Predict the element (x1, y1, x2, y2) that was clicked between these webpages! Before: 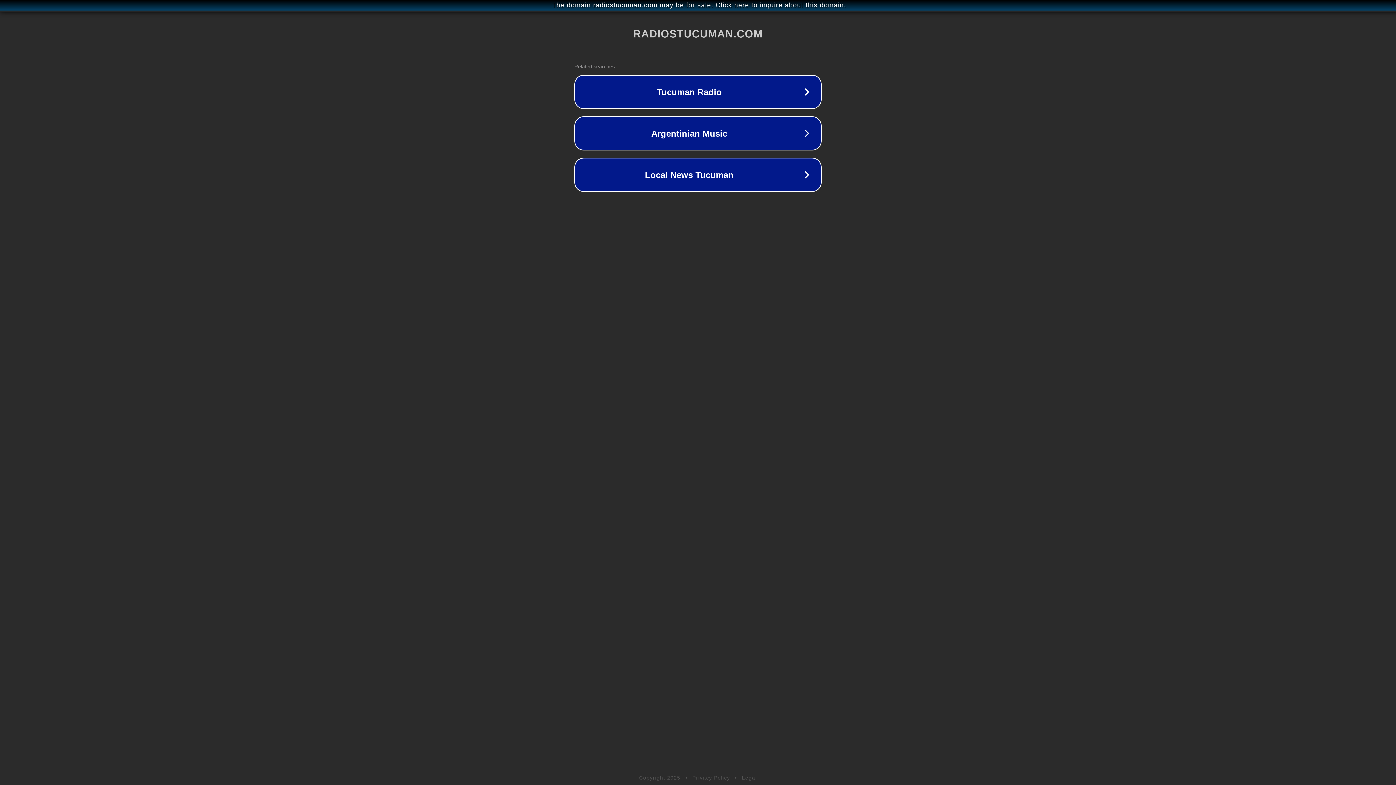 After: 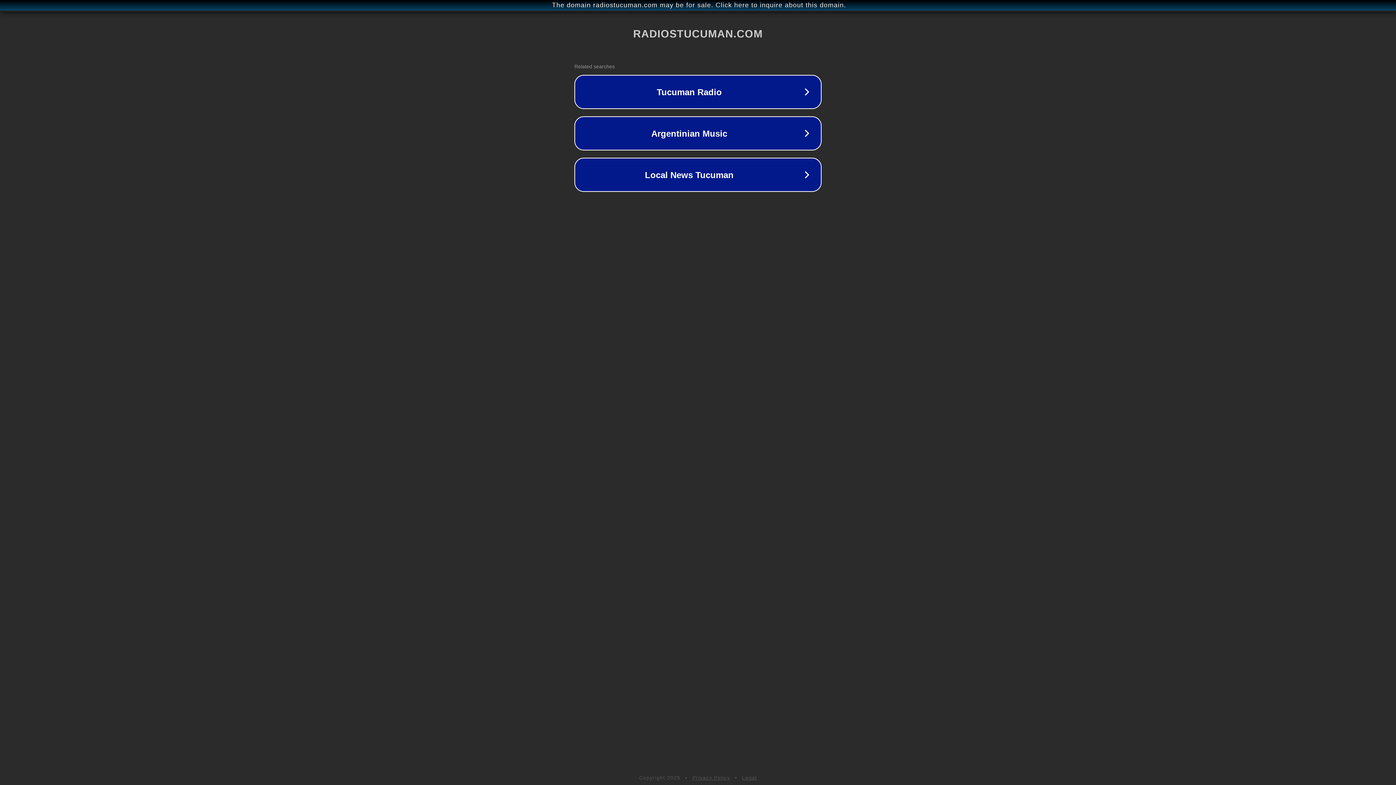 Action: label: Privacy Policy bbox: (692, 775, 730, 781)